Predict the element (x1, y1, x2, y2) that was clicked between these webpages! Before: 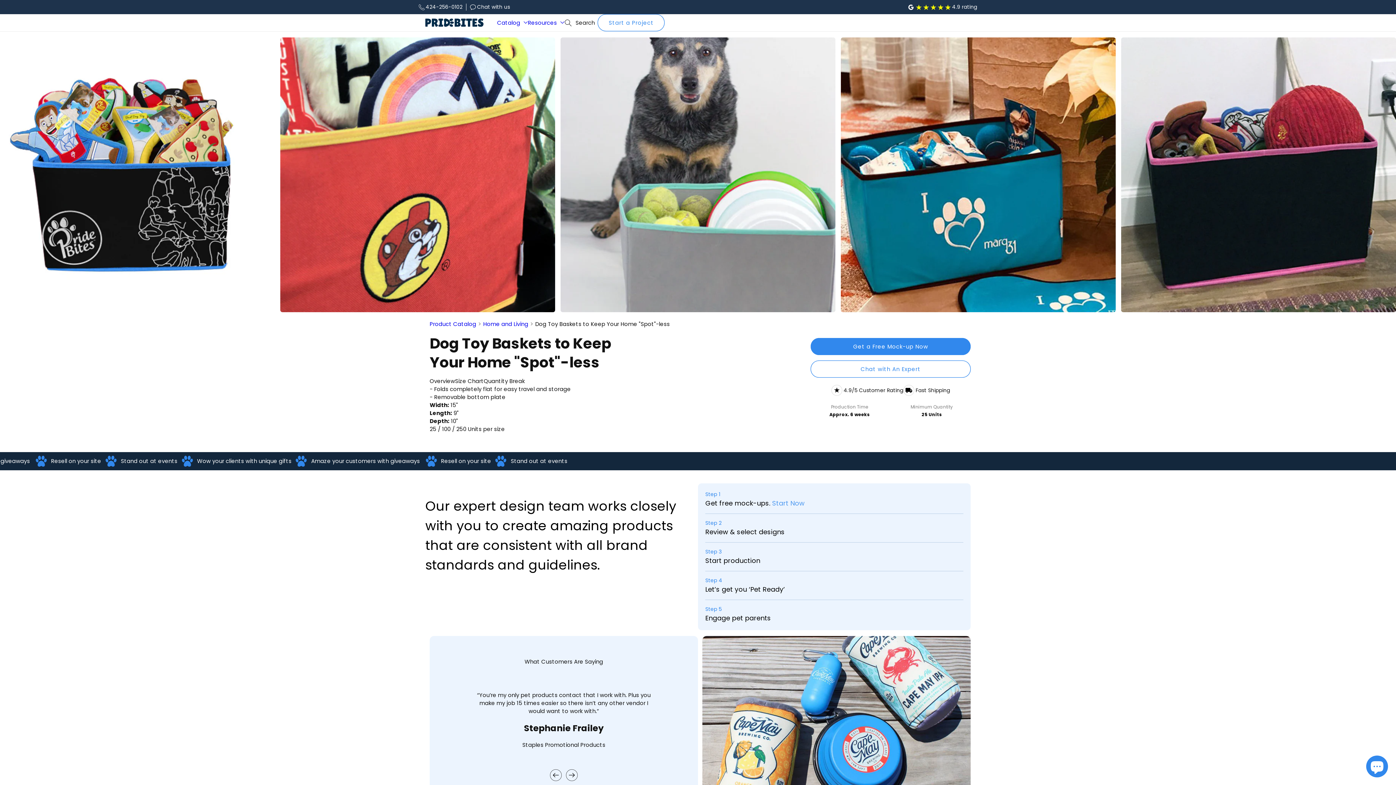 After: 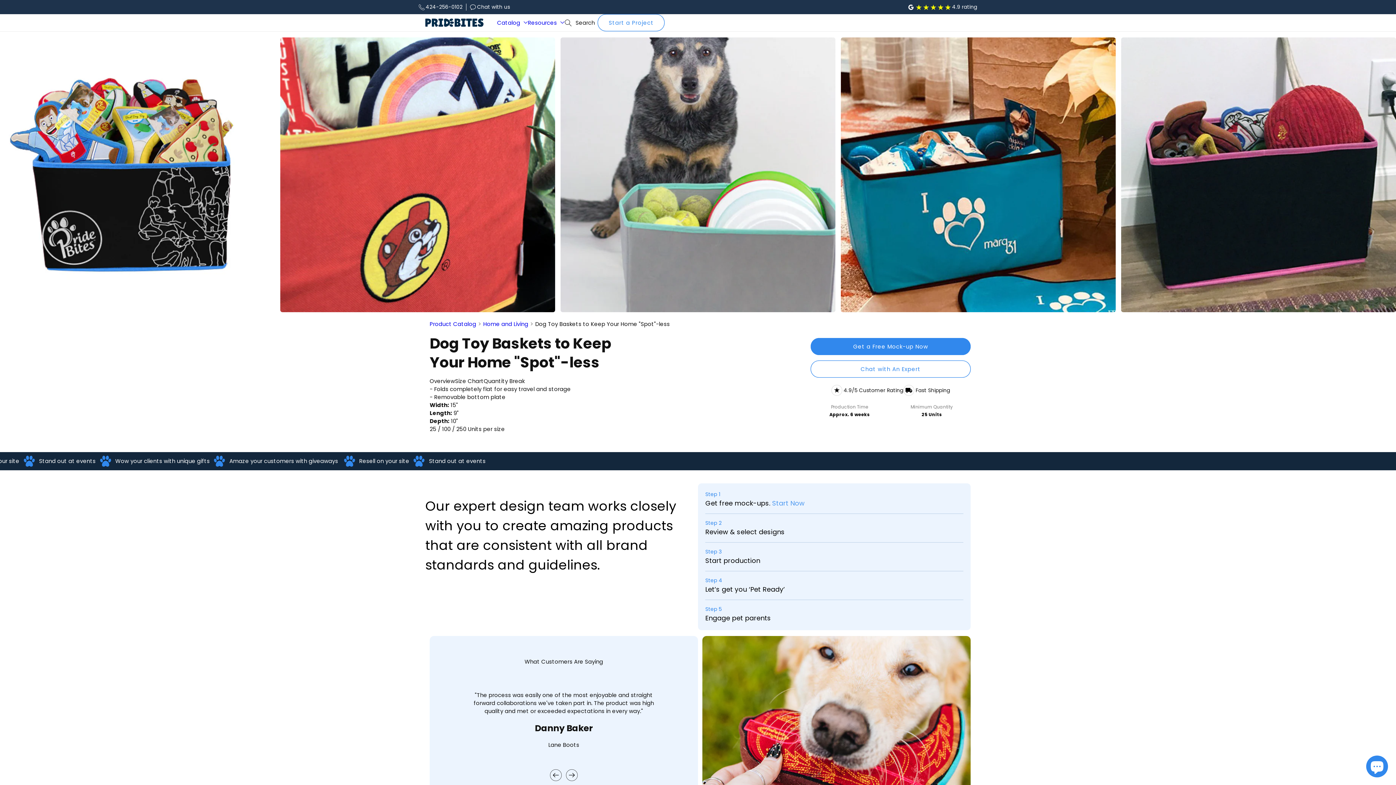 Action: label: 424-256-0102 bbox: (418, 3, 462, 10)